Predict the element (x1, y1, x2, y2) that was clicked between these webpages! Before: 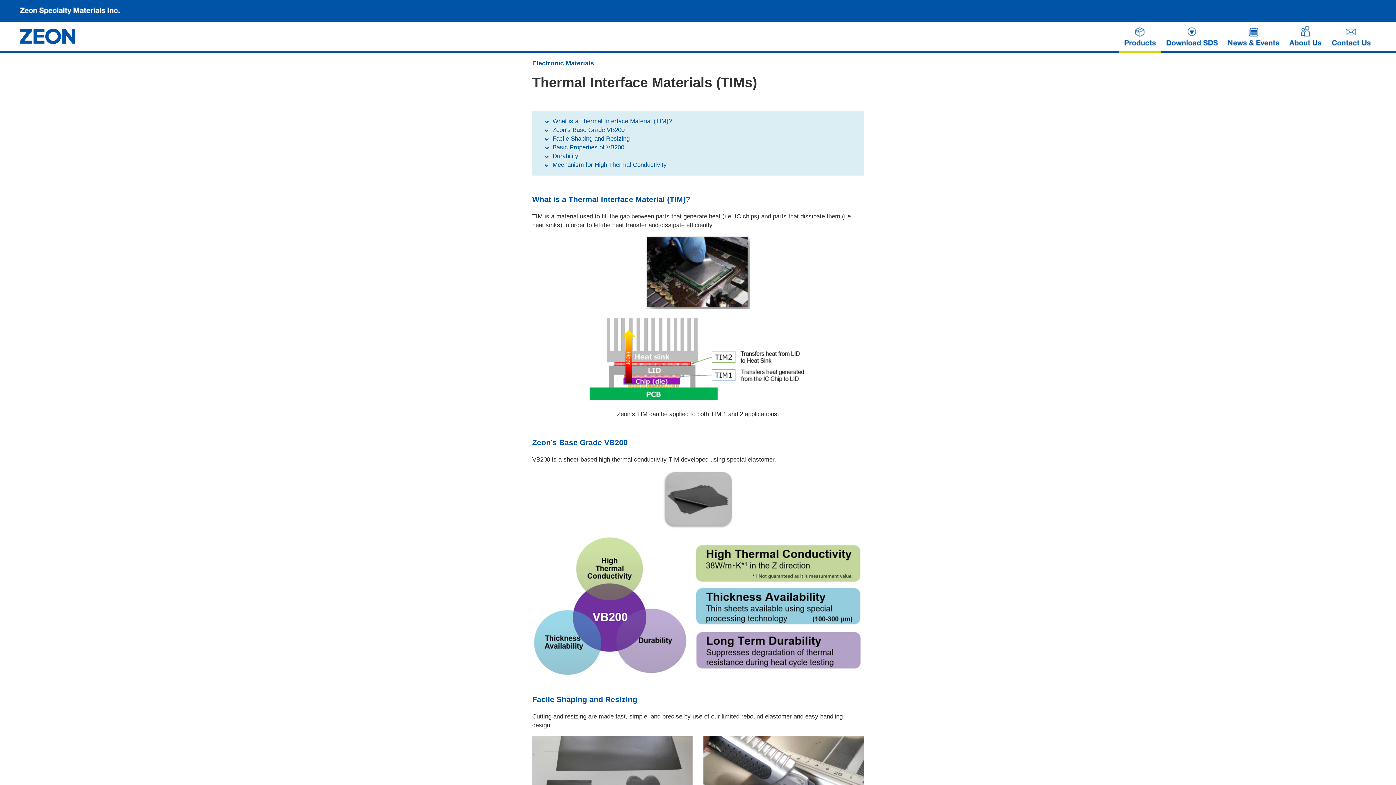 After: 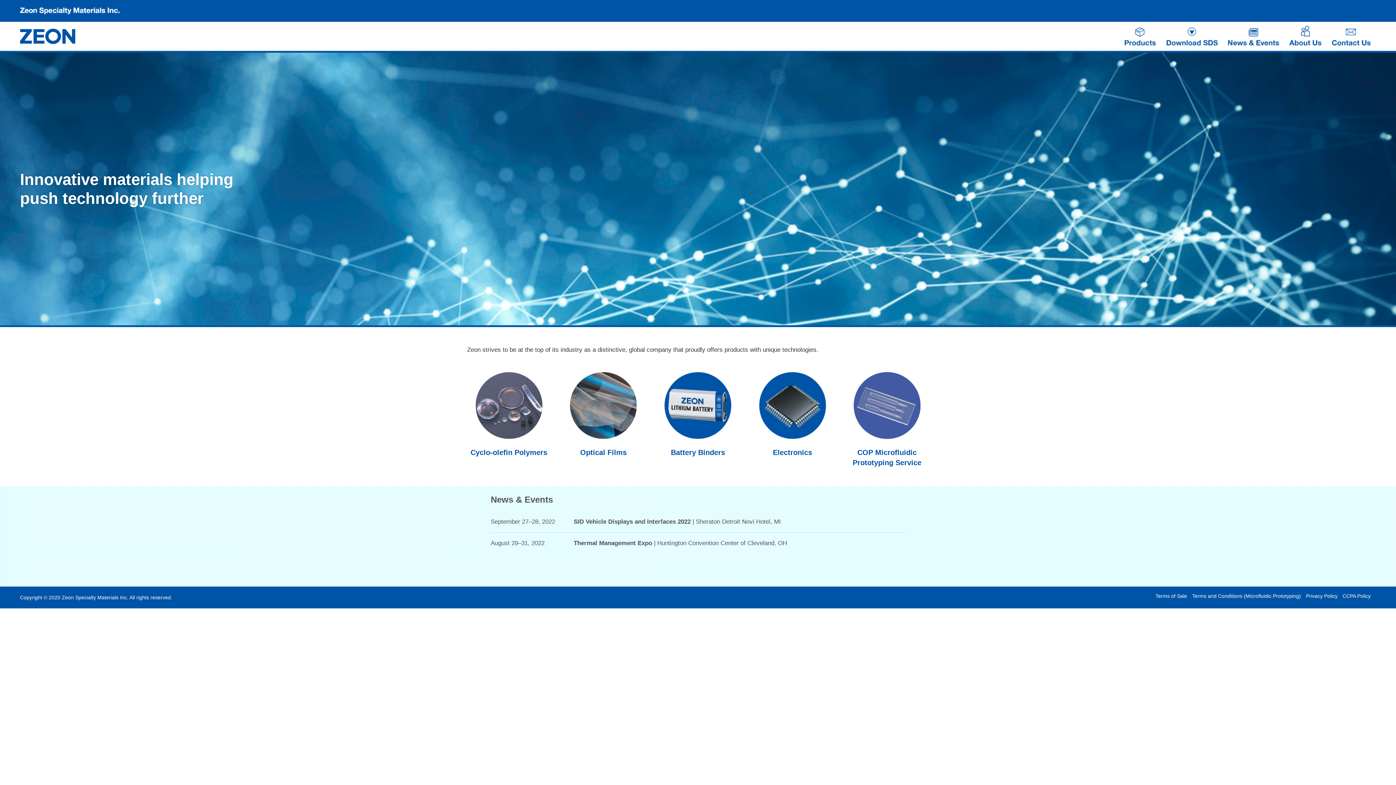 Action: bbox: (20, 25, 75, 47)